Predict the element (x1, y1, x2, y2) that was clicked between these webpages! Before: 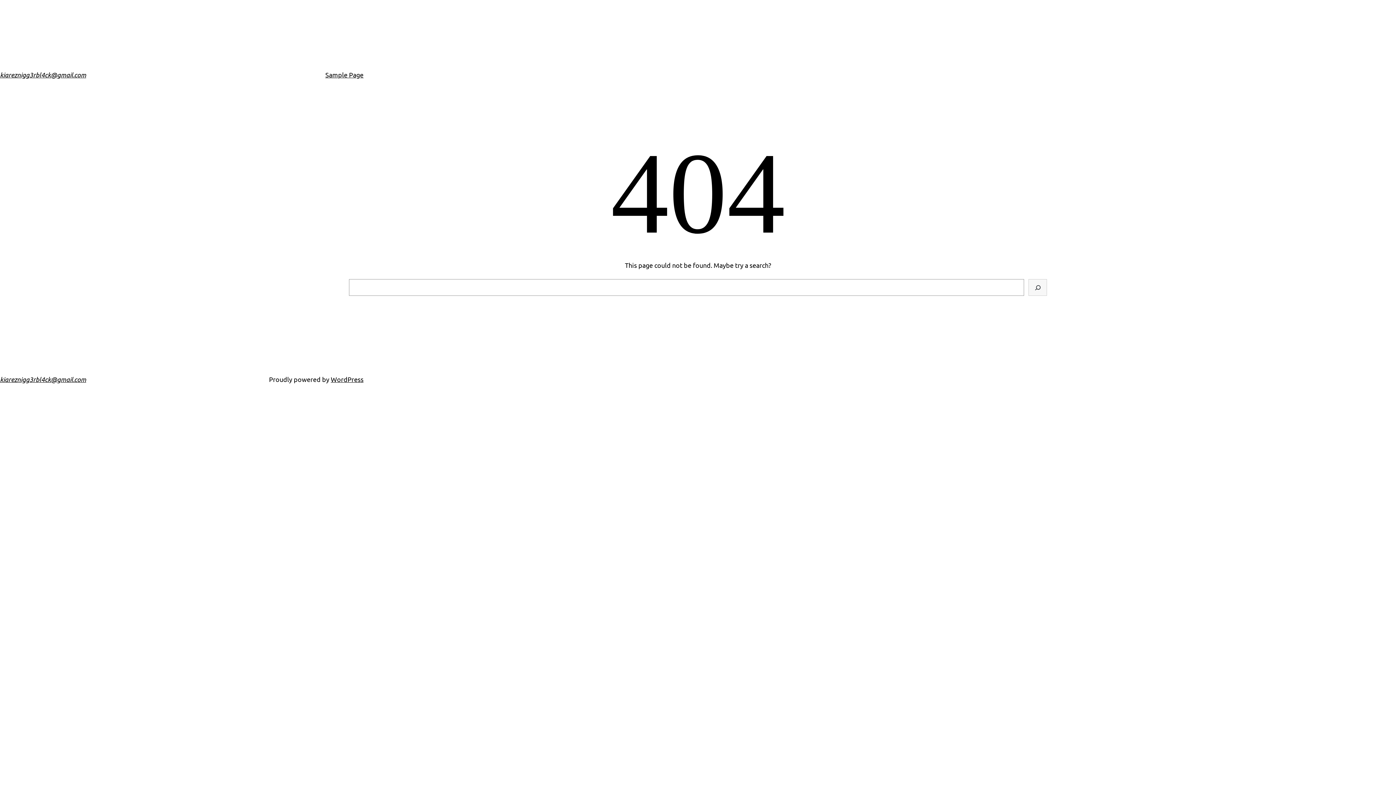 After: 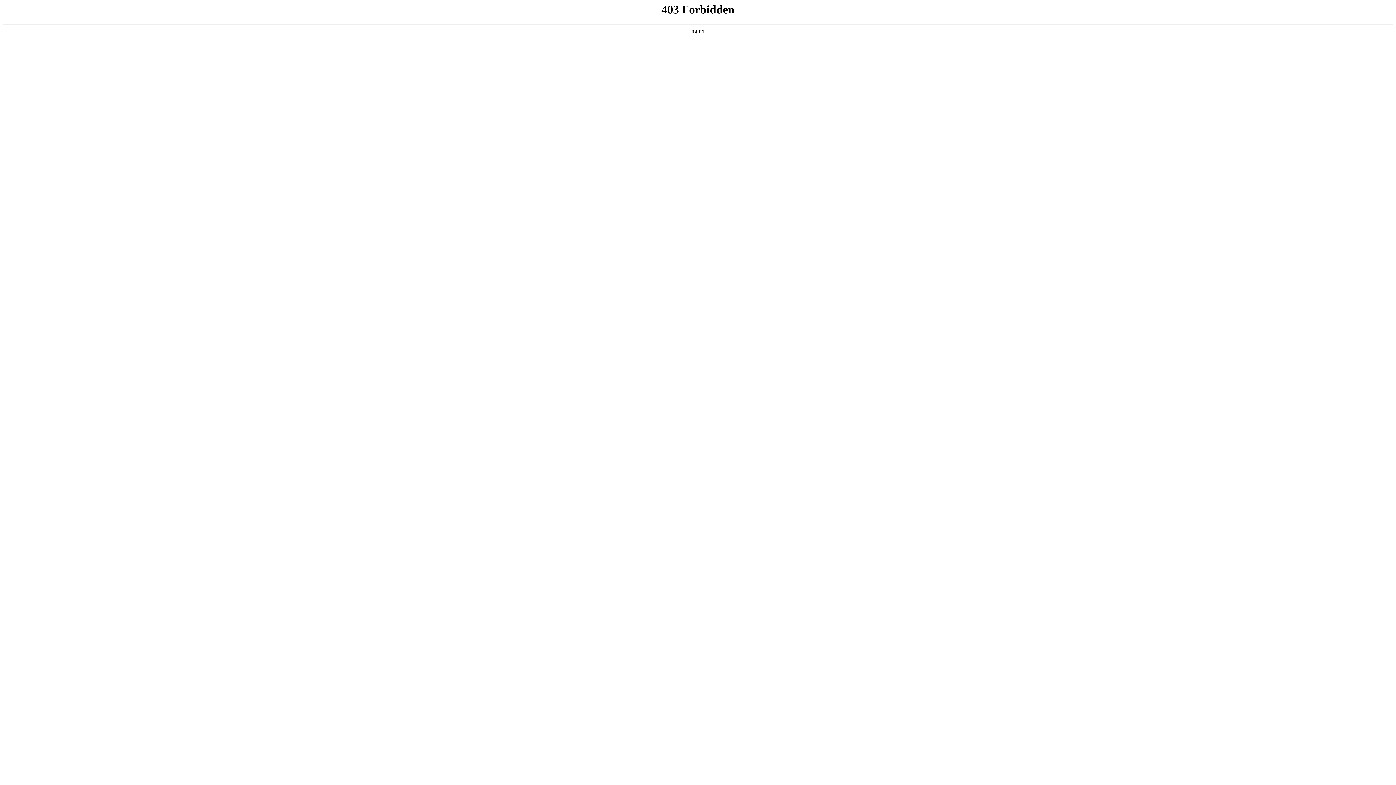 Action: bbox: (330, 375, 363, 383) label: WordPress